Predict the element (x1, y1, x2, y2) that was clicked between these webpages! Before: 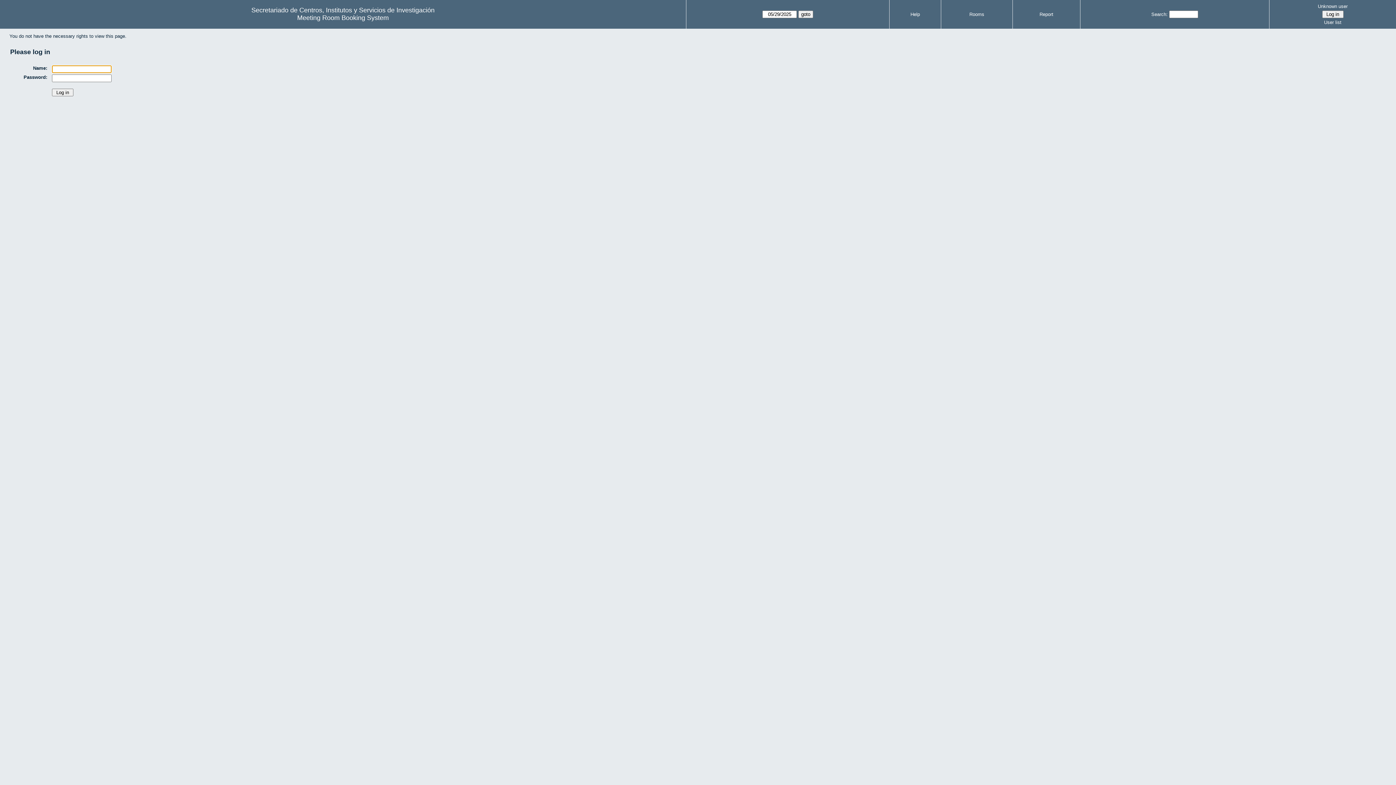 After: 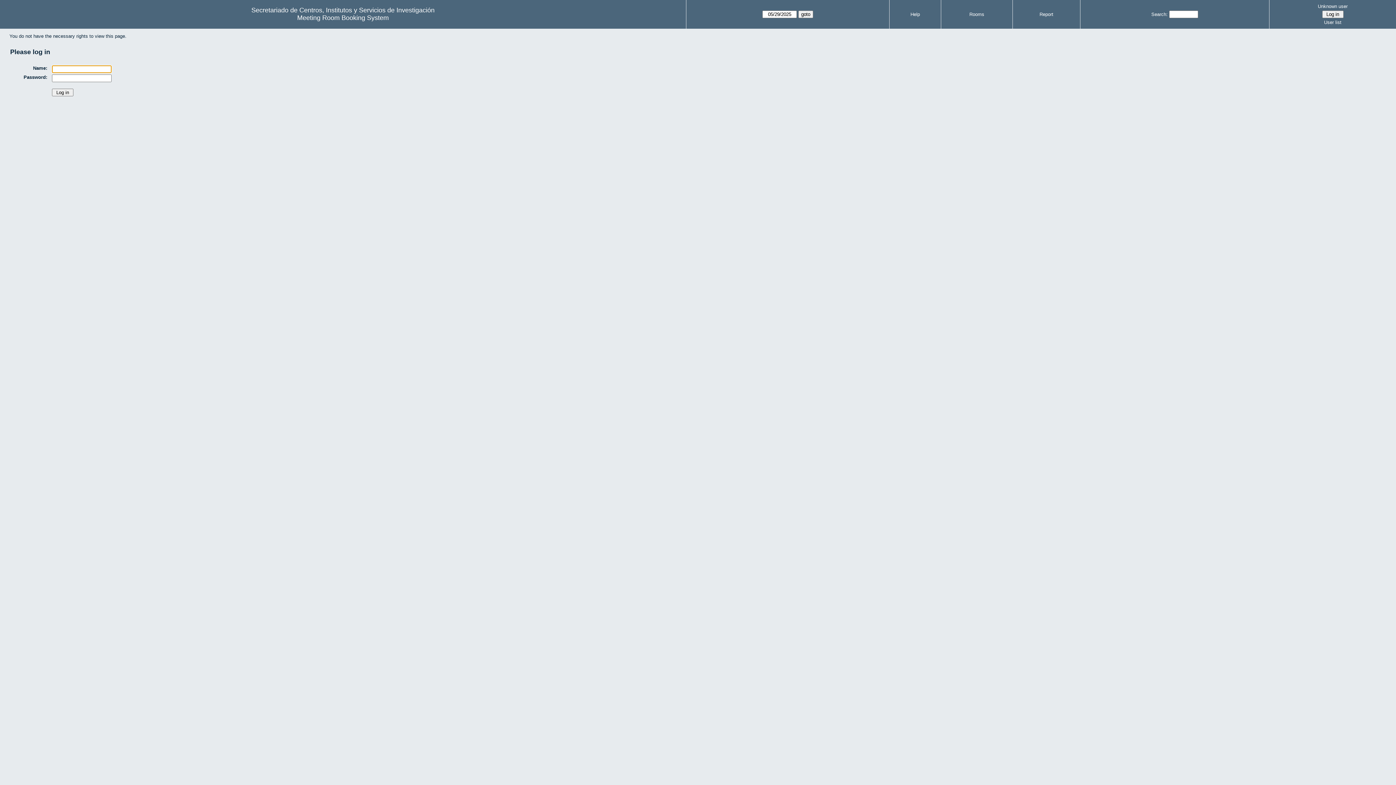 Action: label: Unknown user bbox: (1272, 2, 1394, 10)